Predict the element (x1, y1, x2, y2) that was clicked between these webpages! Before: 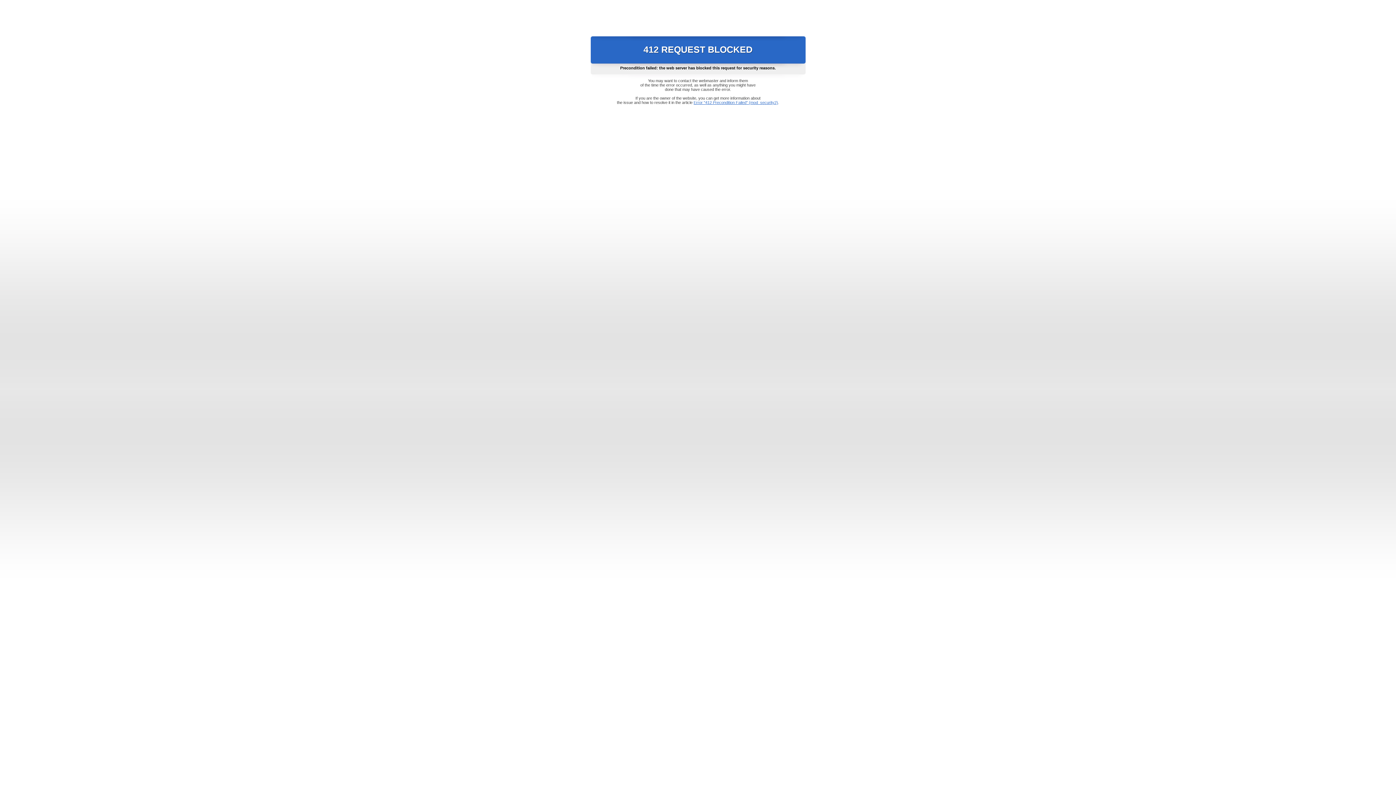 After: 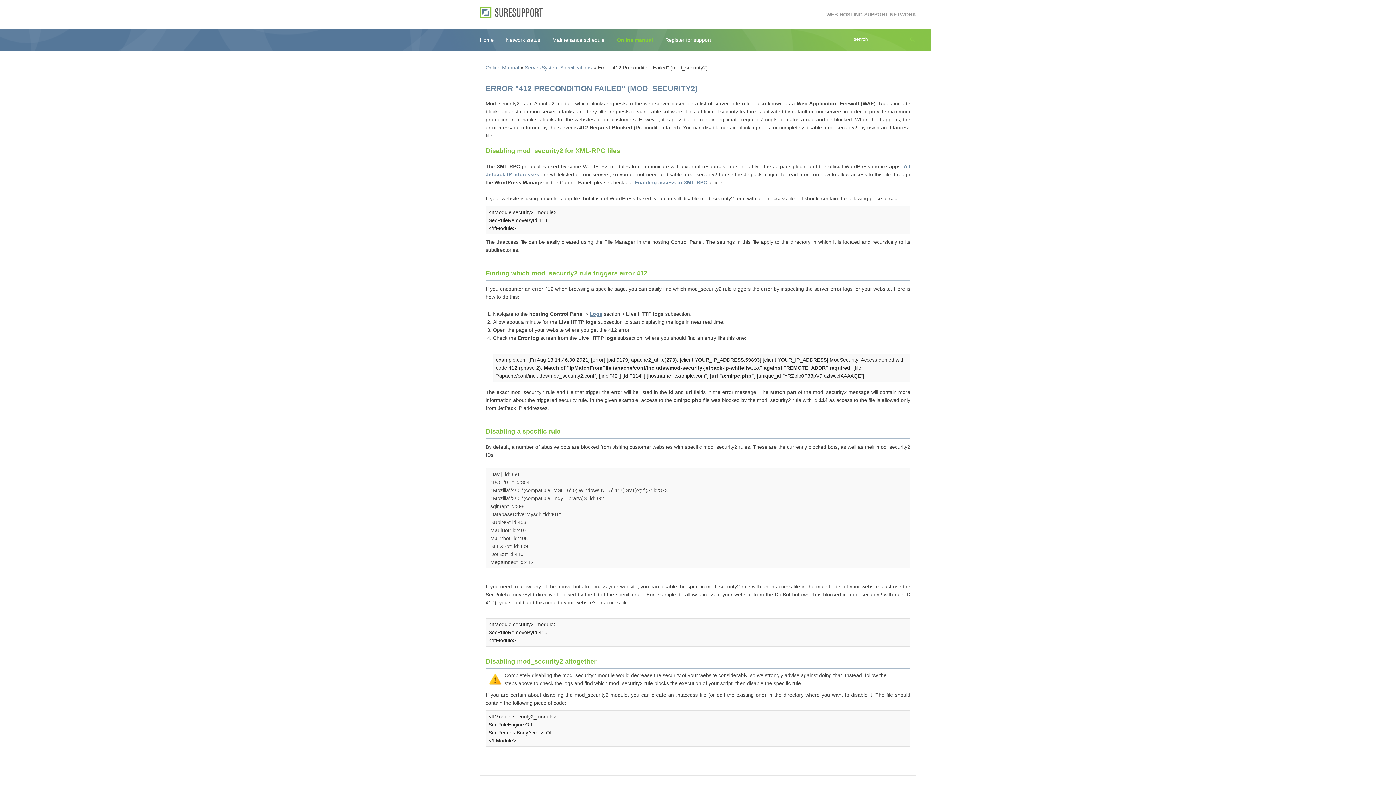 Action: bbox: (693, 100, 778, 104) label: Error "412 Precondition Failed" (mod_security2)